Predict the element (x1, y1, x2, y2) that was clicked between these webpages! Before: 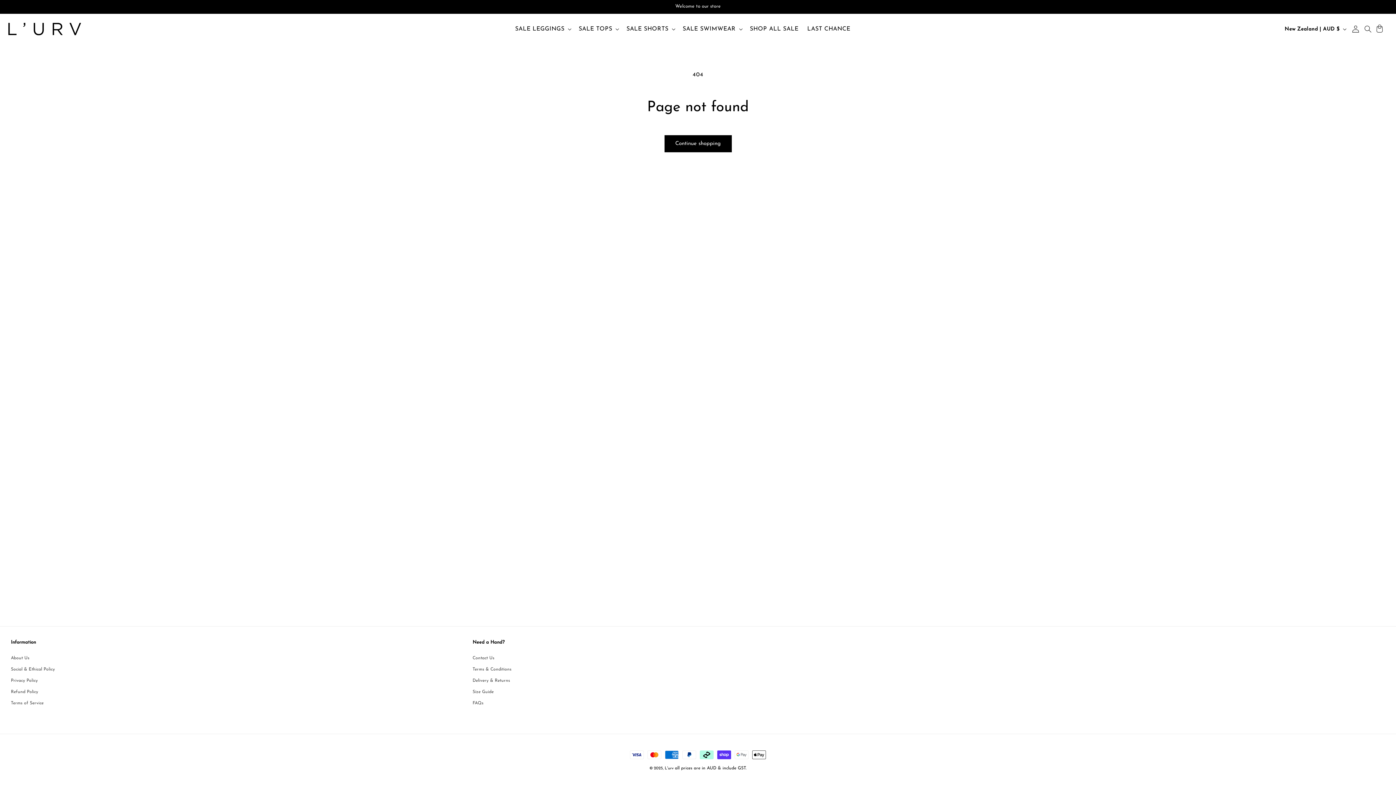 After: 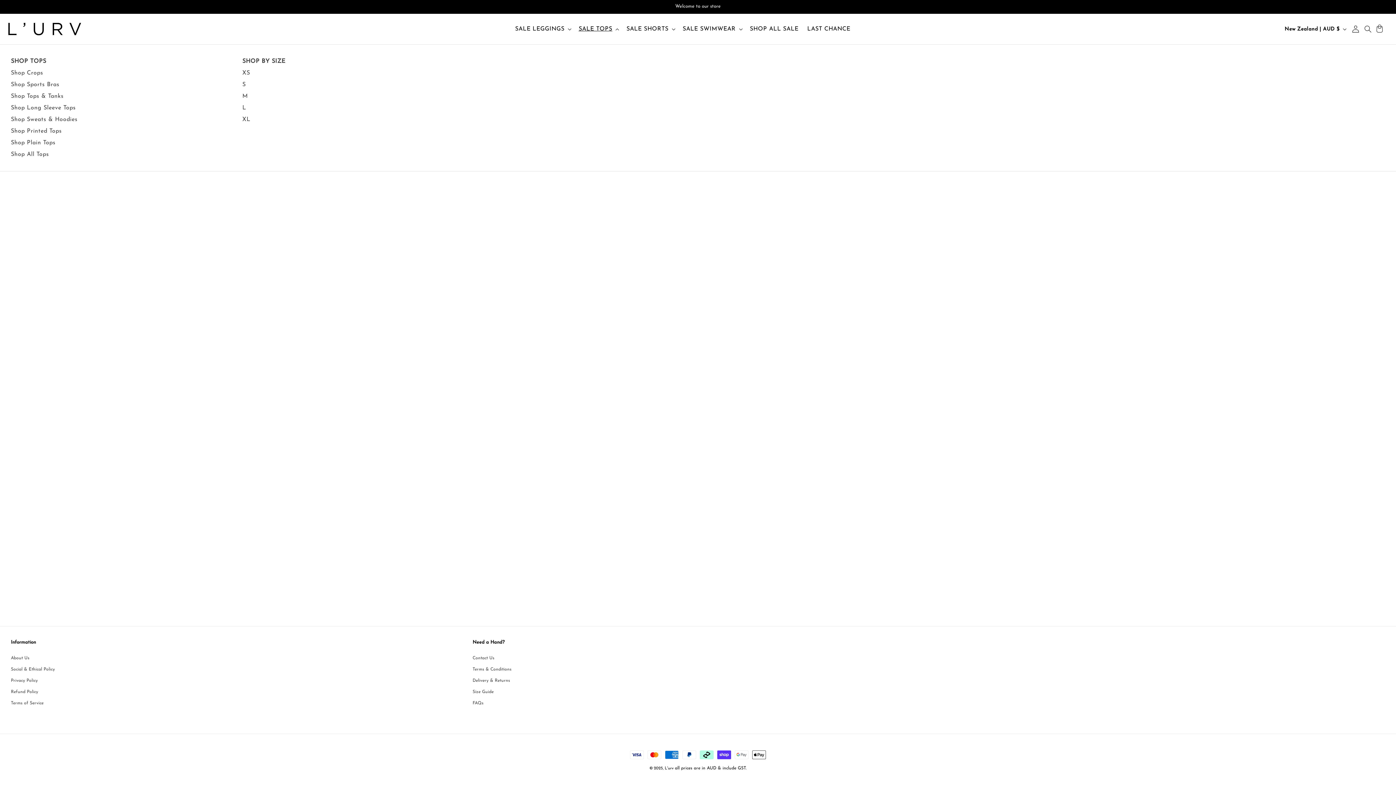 Action: bbox: (574, 21, 622, 37) label: SALE TOPS